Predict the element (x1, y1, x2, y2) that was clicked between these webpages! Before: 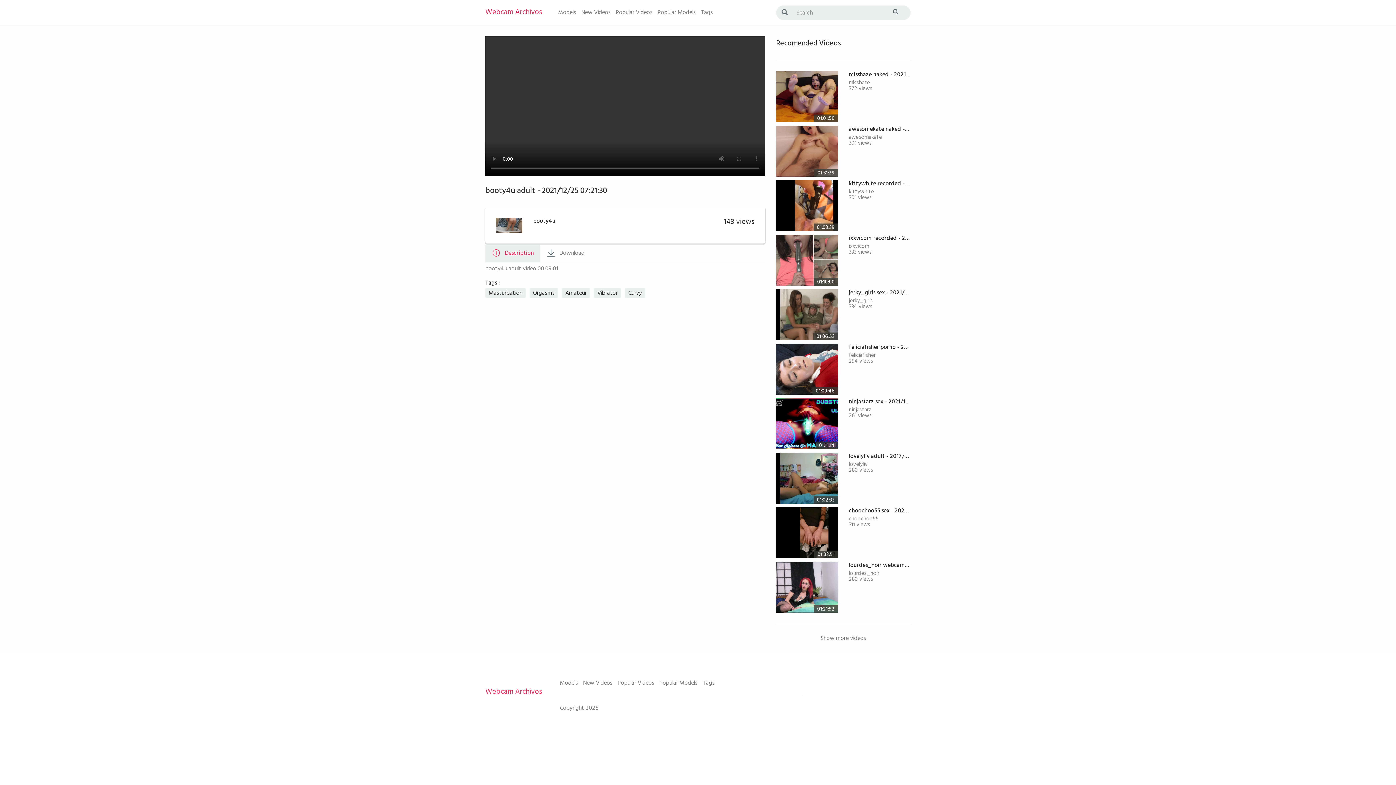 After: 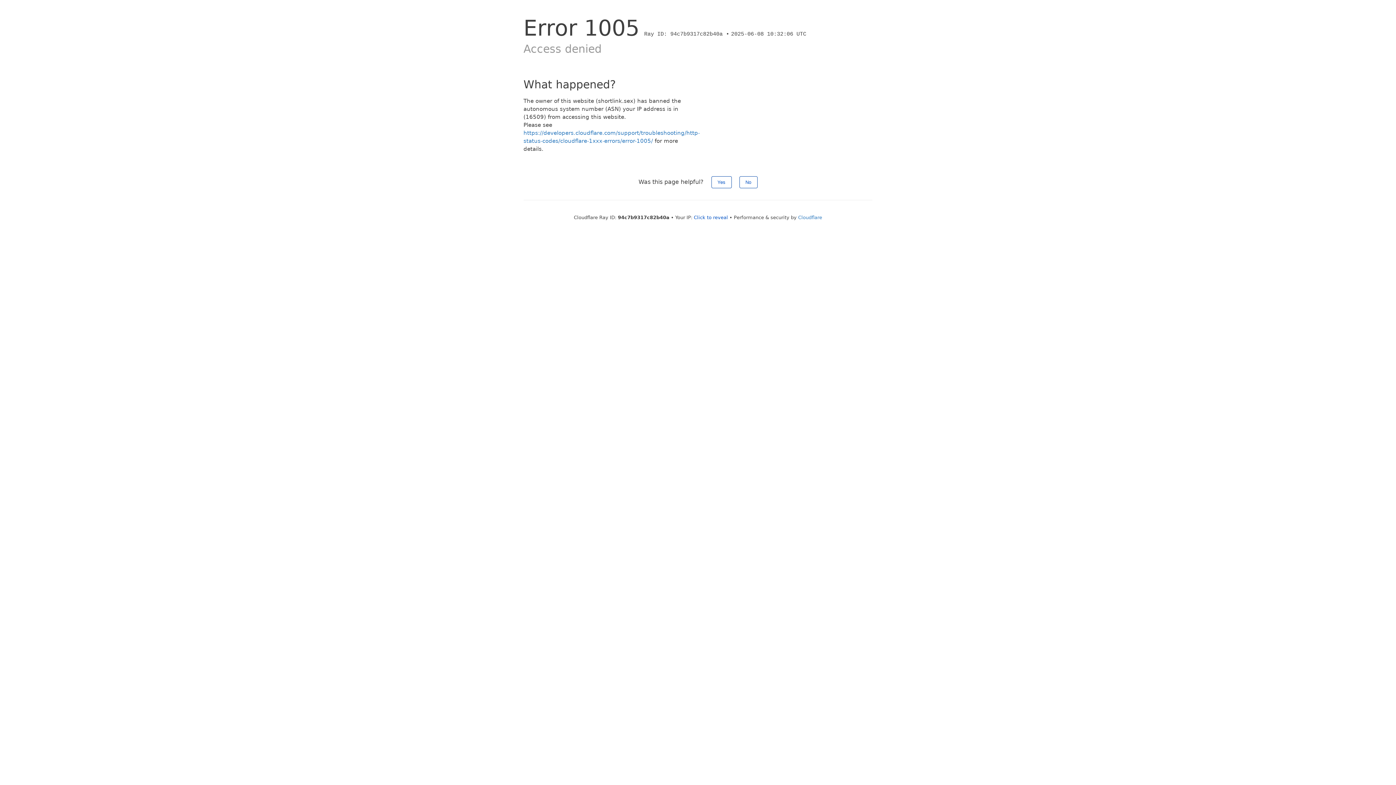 Action: label: awesomekate bbox: (849, 132, 882, 143)